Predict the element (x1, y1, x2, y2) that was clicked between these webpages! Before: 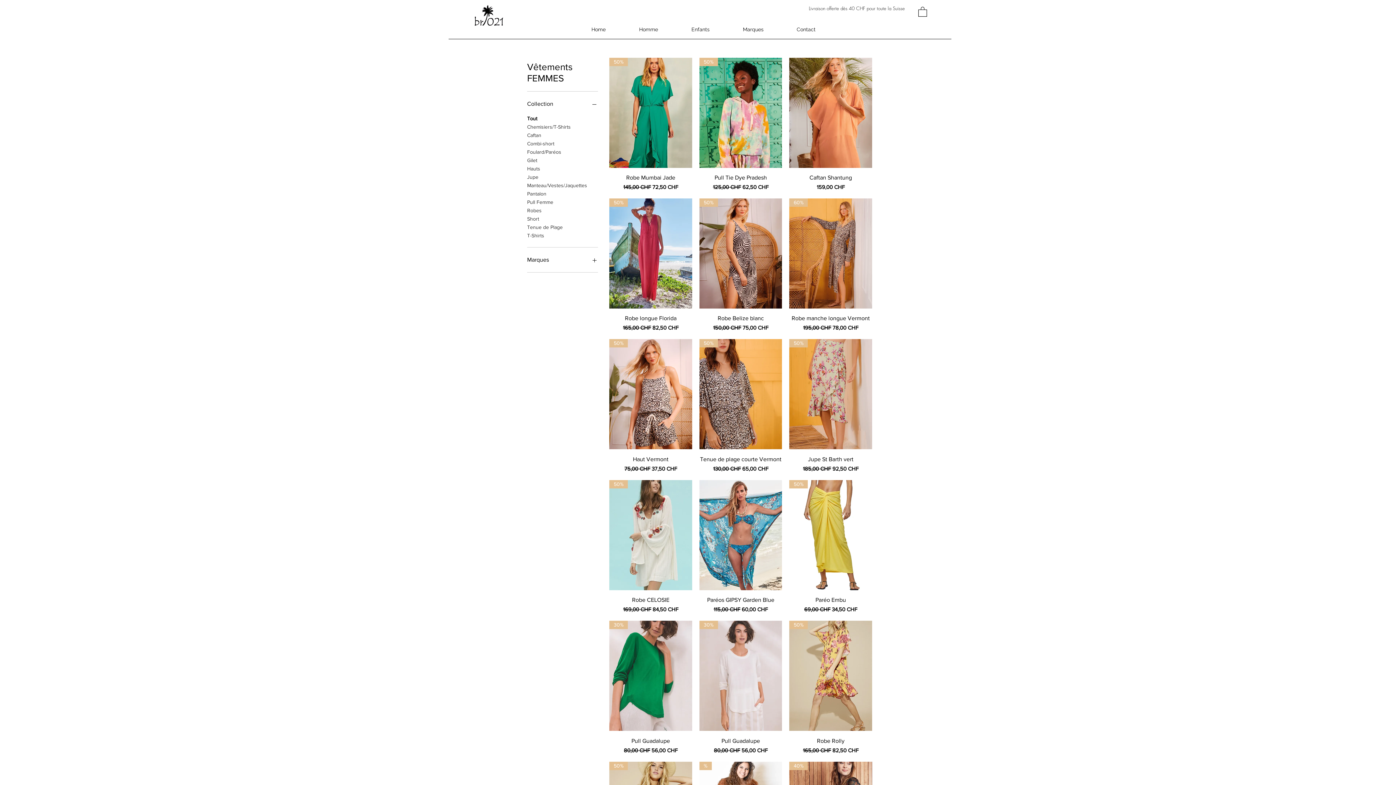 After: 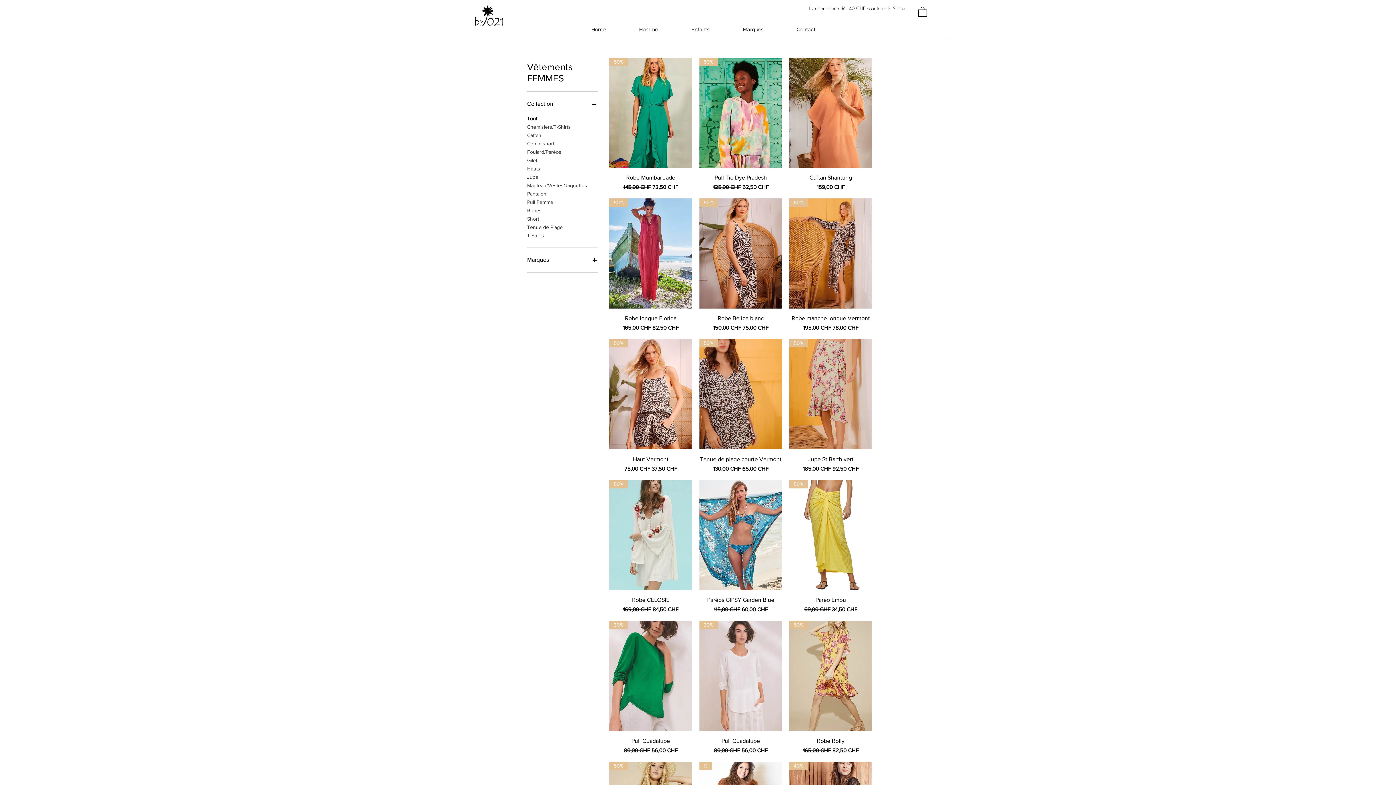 Action: label: Collection bbox: (527, 98, 598, 108)